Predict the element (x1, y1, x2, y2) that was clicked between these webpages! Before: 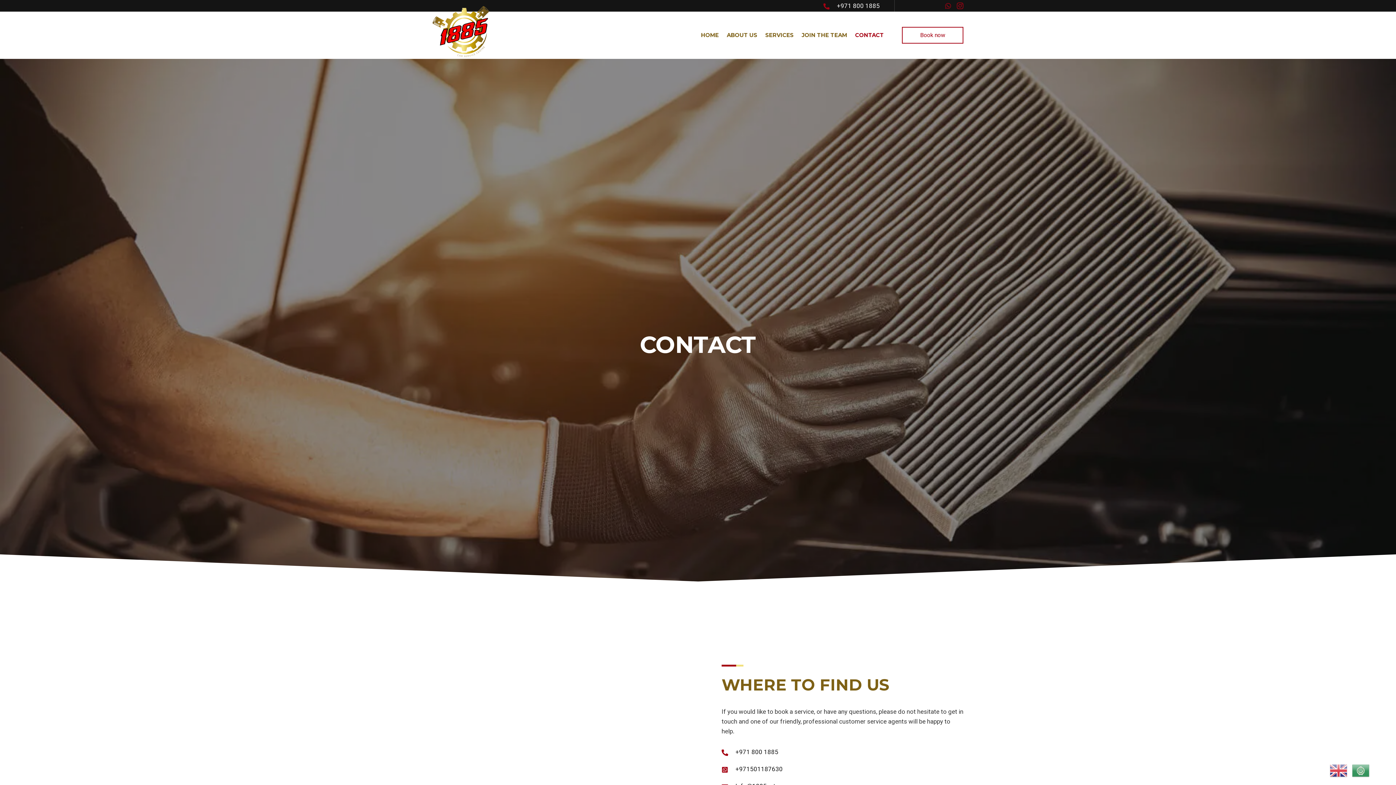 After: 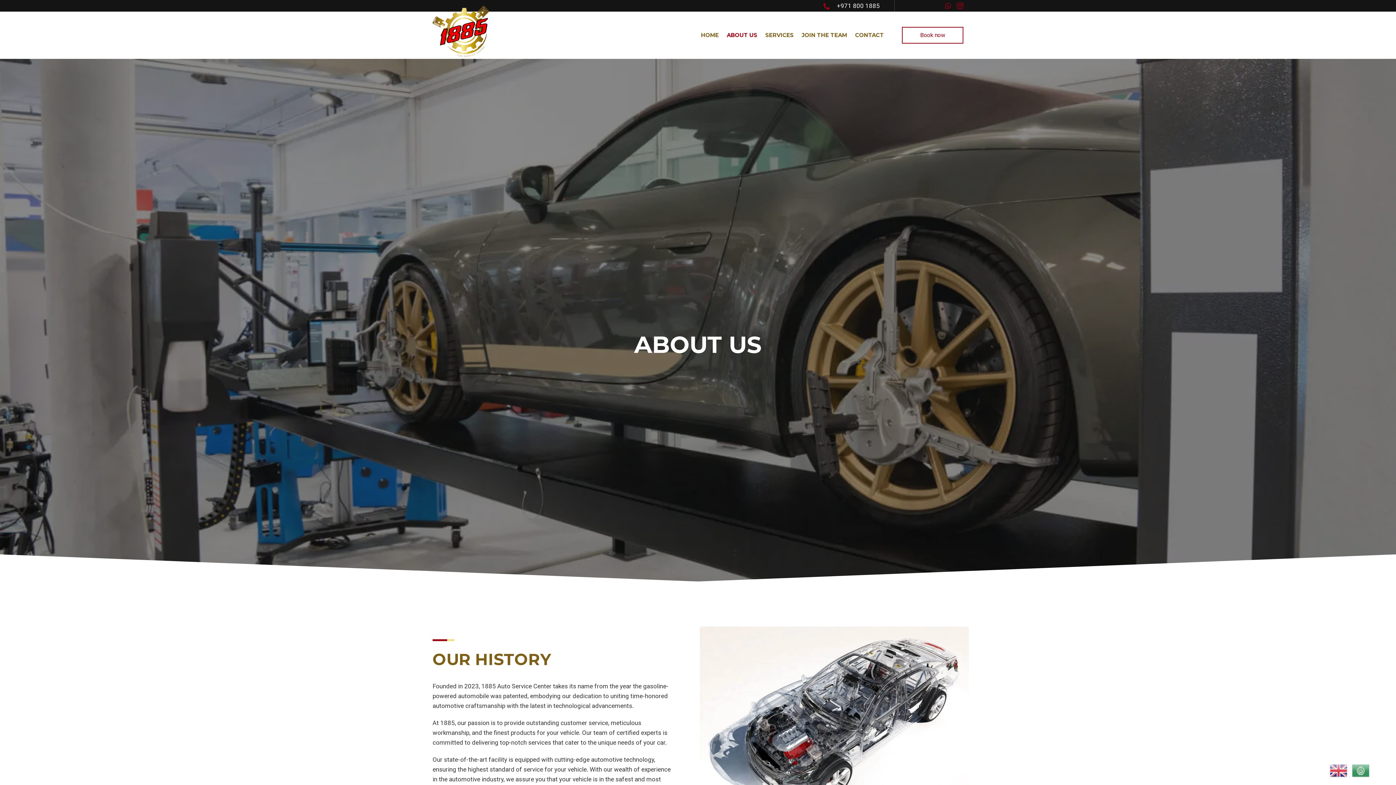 Action: label: ABOUT US bbox: (722, 27, 761, 43)